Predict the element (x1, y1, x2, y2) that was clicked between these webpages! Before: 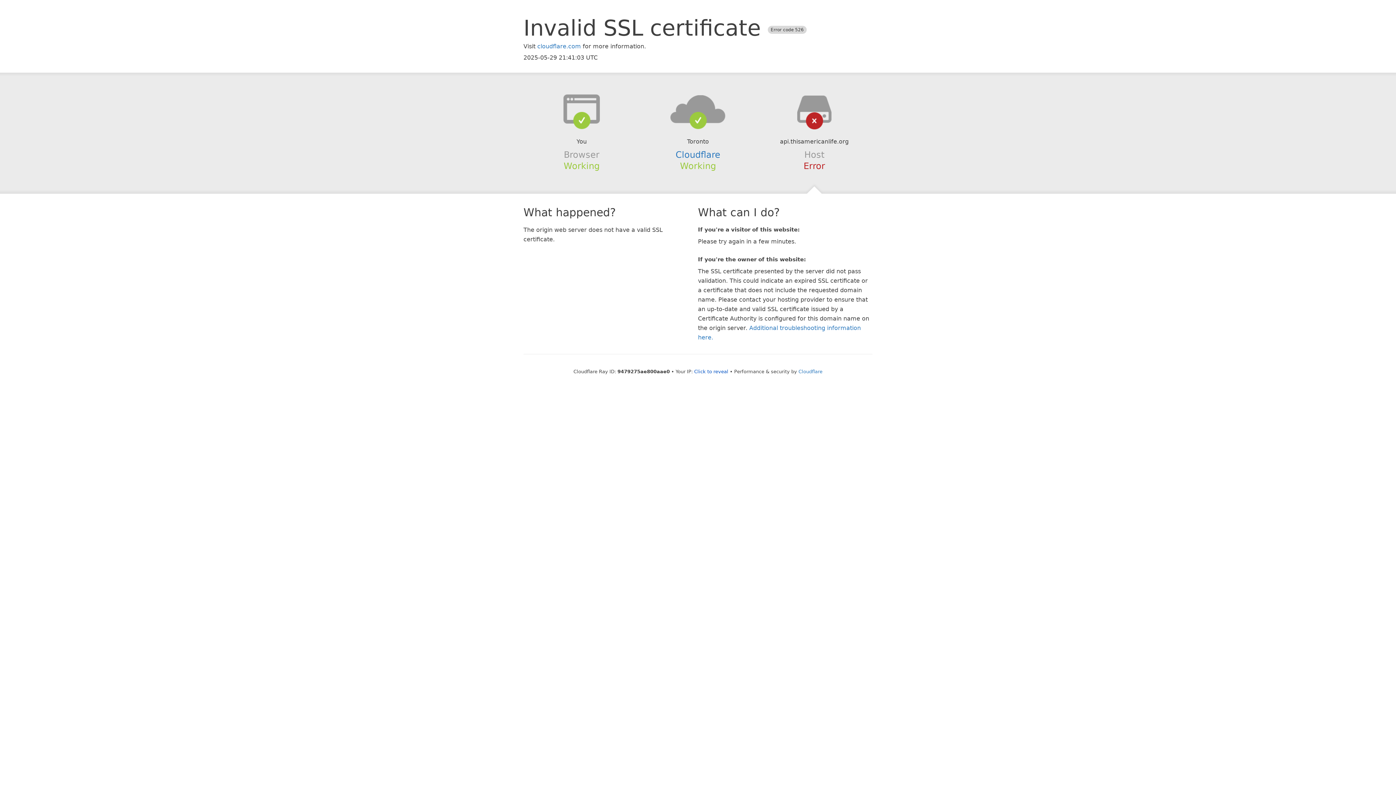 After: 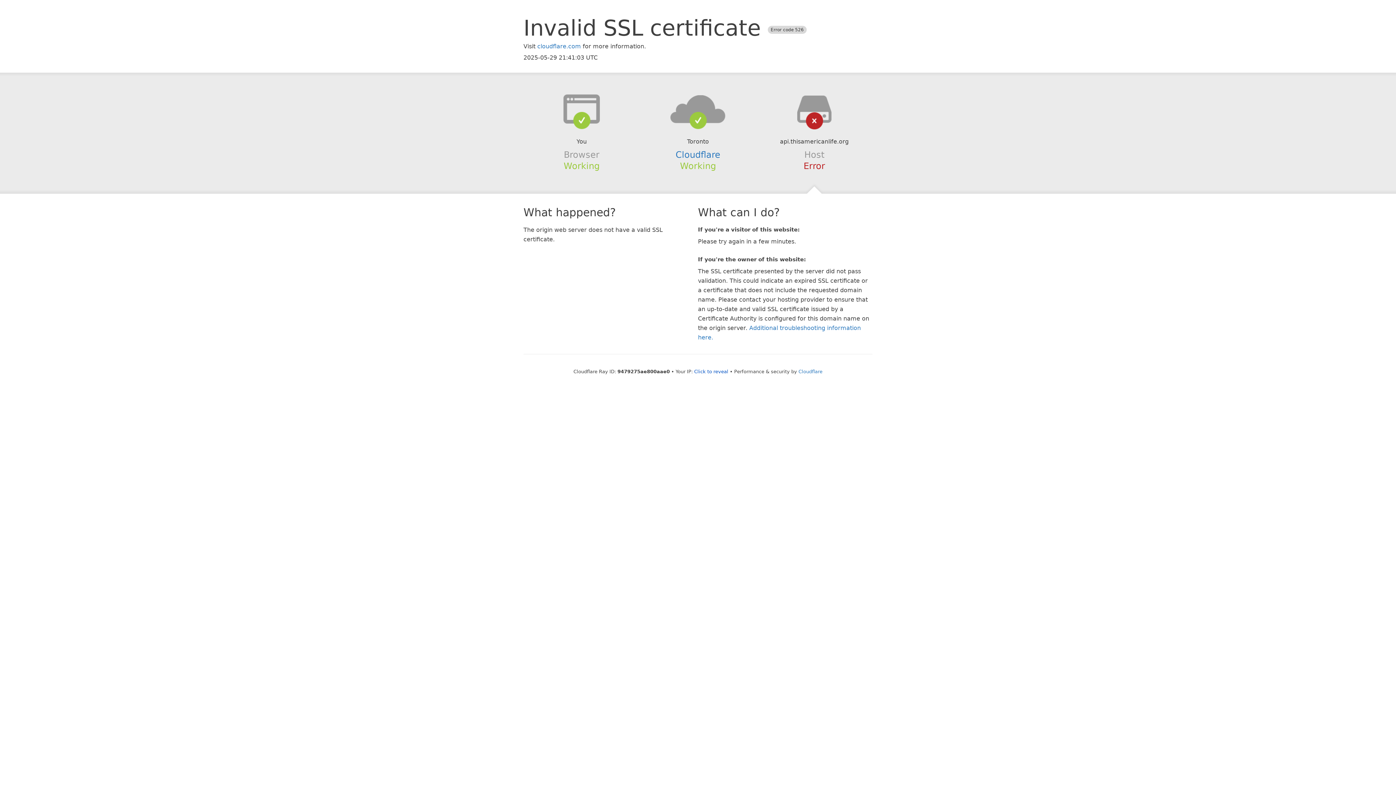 Action: bbox: (639, 94, 756, 123)